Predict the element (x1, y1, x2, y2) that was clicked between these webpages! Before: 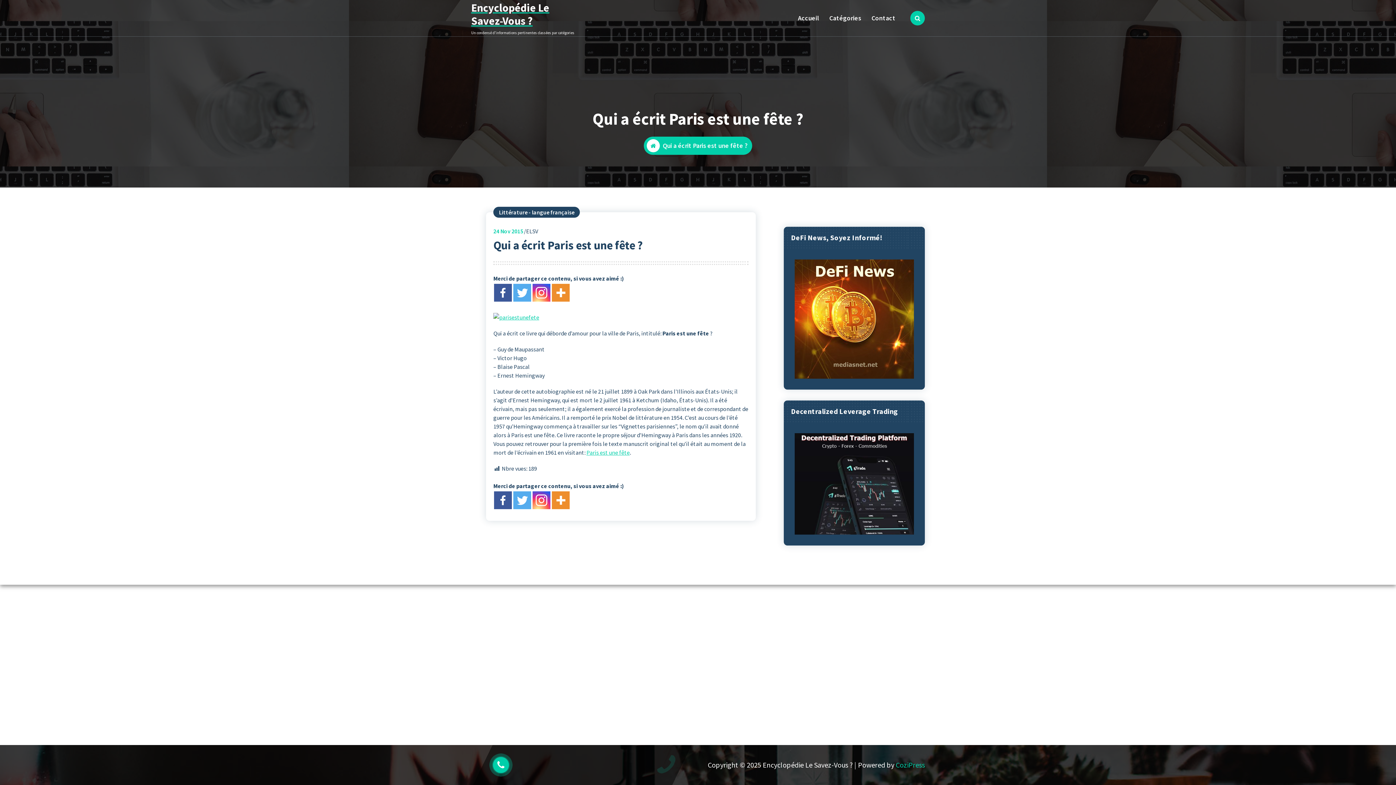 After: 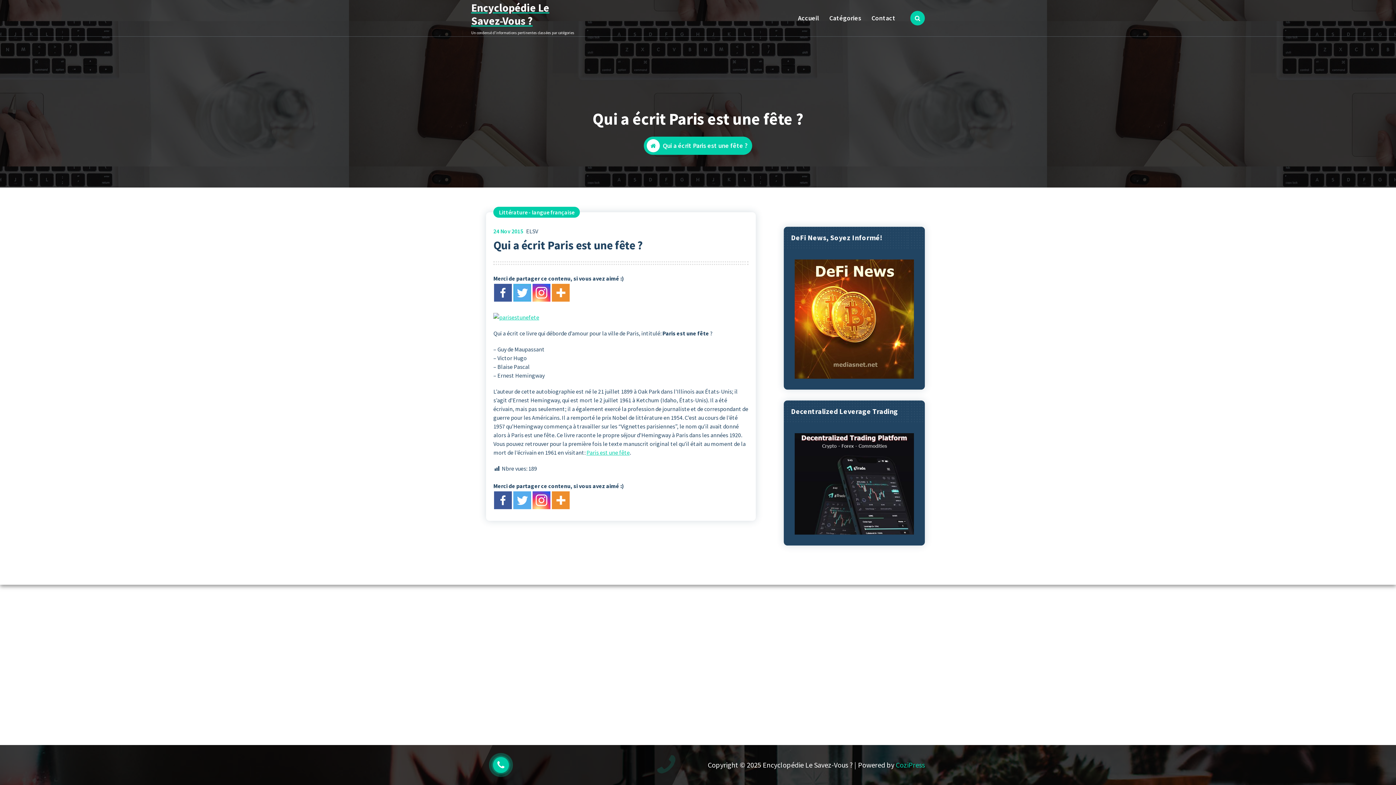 Action: bbox: (513, 283, 531, 301) label: Twitter